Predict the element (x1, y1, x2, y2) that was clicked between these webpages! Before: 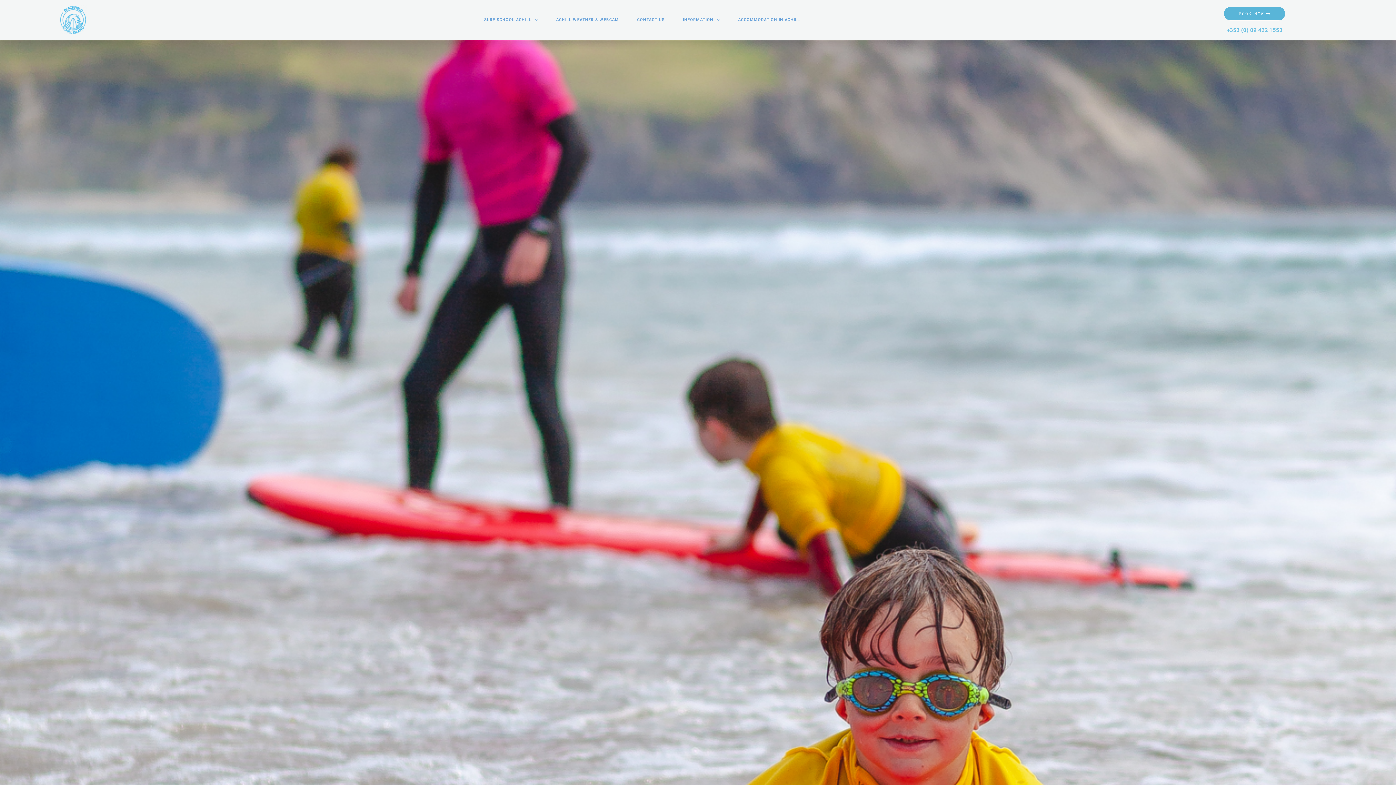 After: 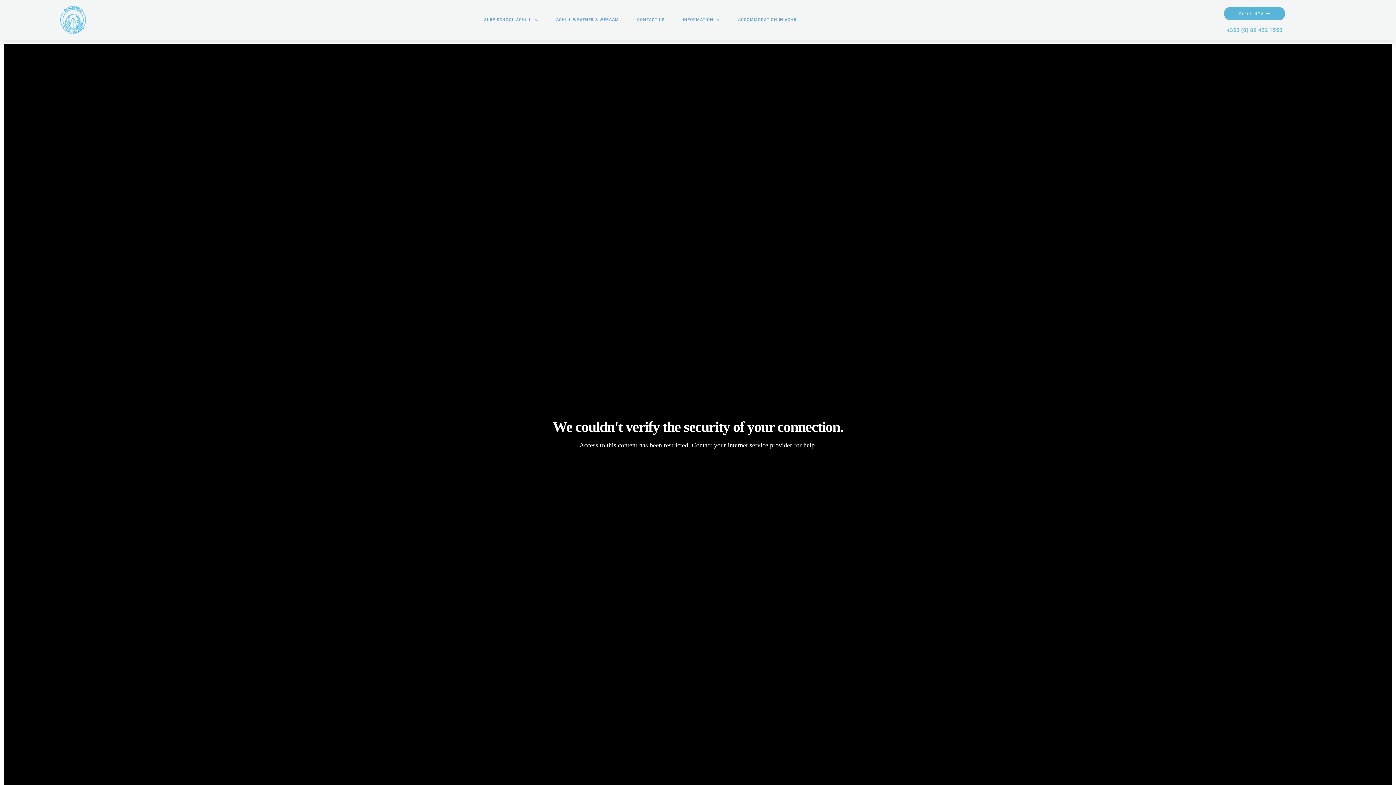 Action: bbox: (59, 5, 86, 34)